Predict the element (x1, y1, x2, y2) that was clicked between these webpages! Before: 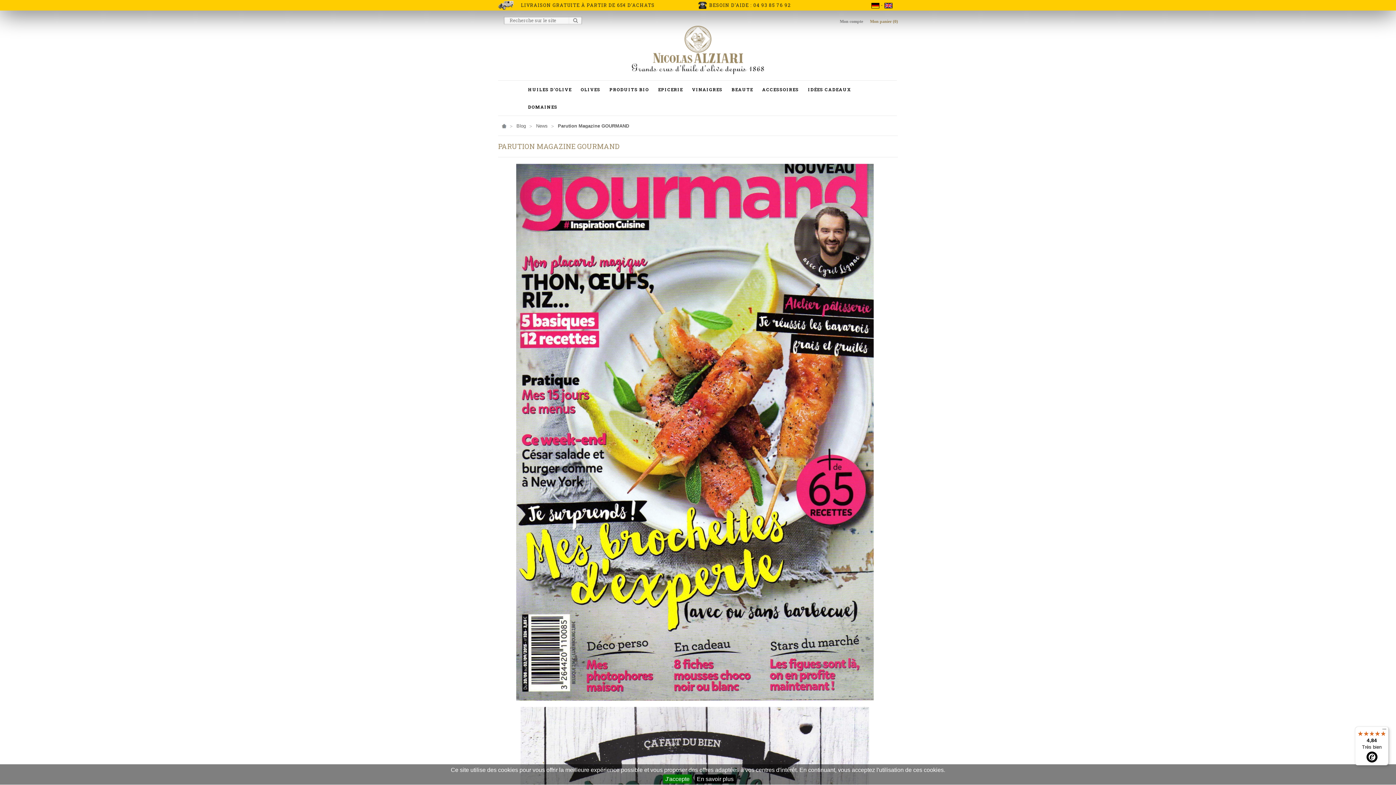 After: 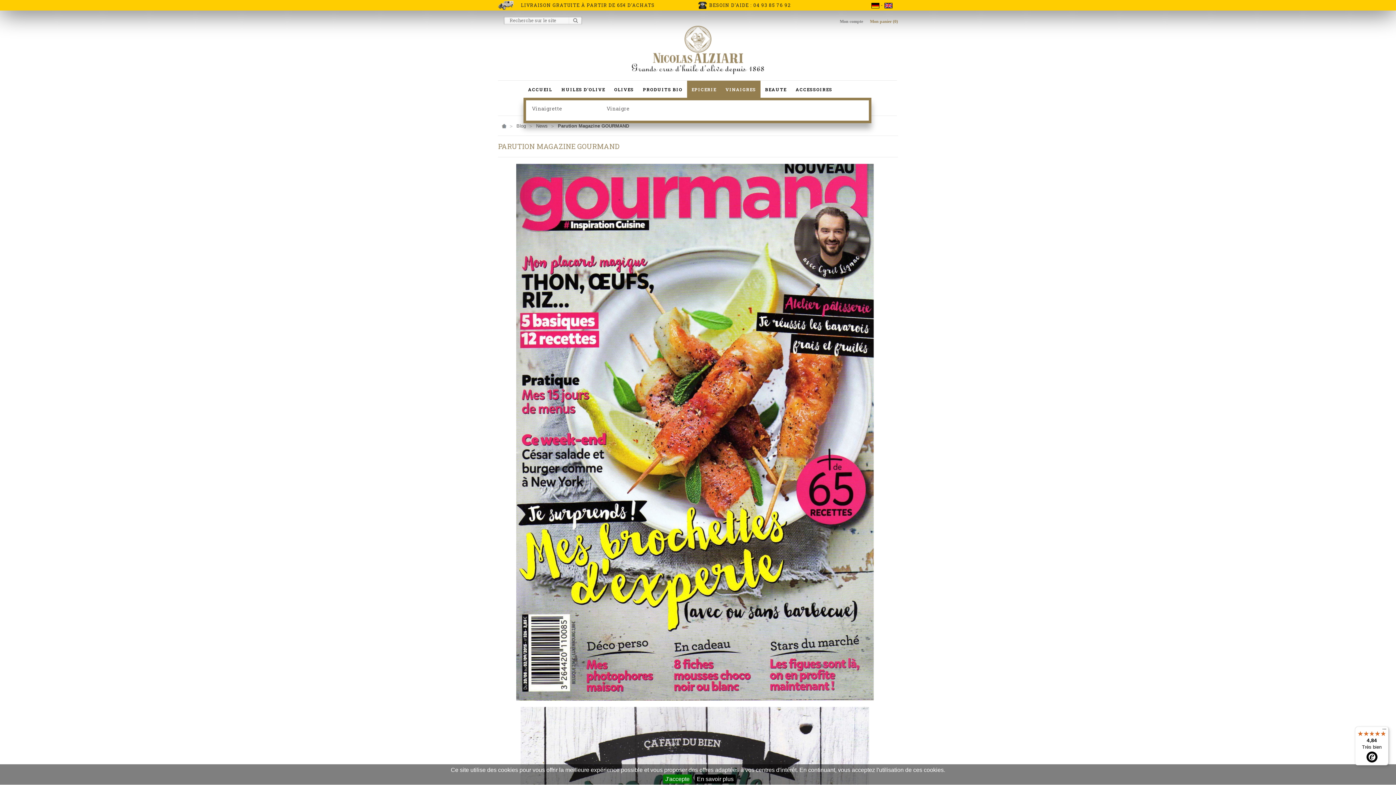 Action: bbox: (687, 80, 727, 98) label: VINAIGRES